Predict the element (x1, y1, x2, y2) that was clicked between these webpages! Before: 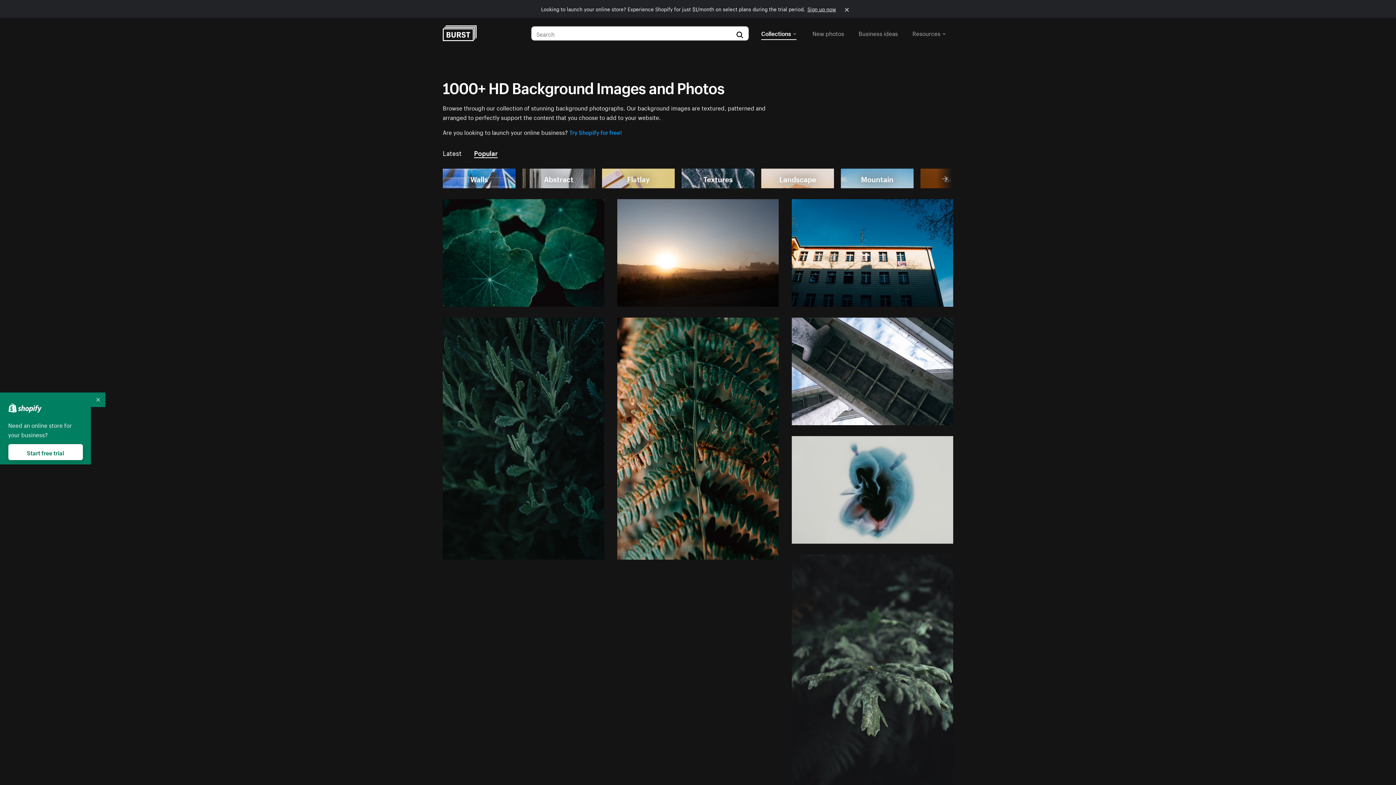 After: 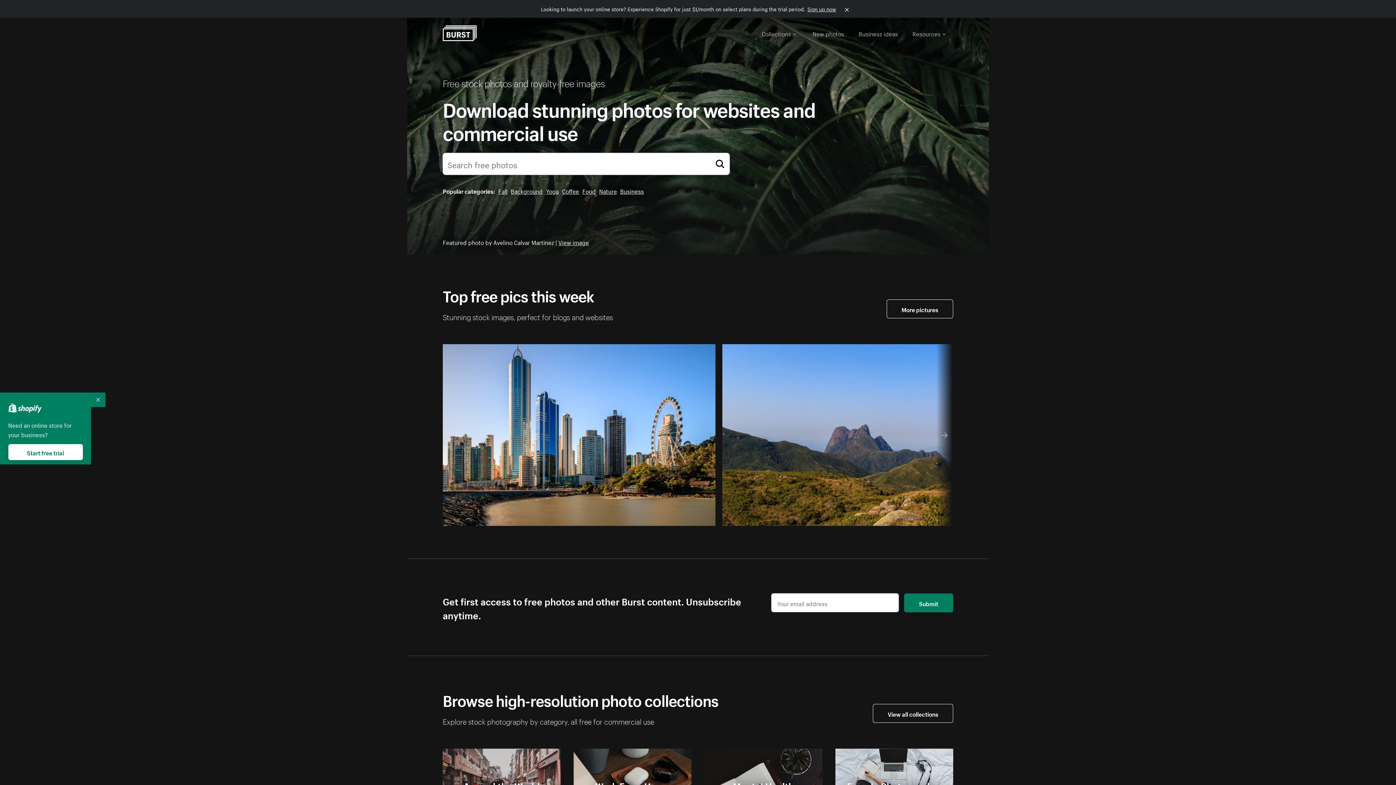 Action: bbox: (442, 25, 476, 41)